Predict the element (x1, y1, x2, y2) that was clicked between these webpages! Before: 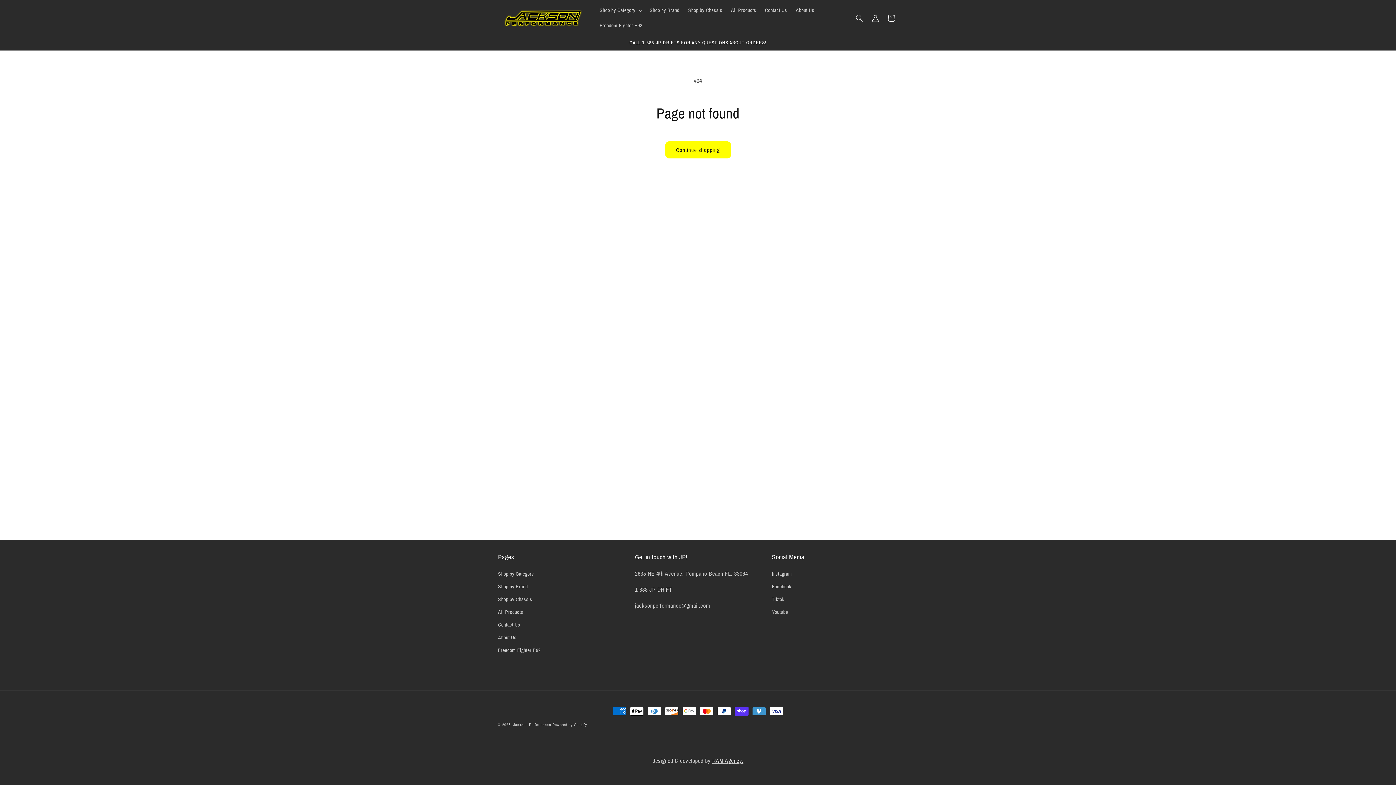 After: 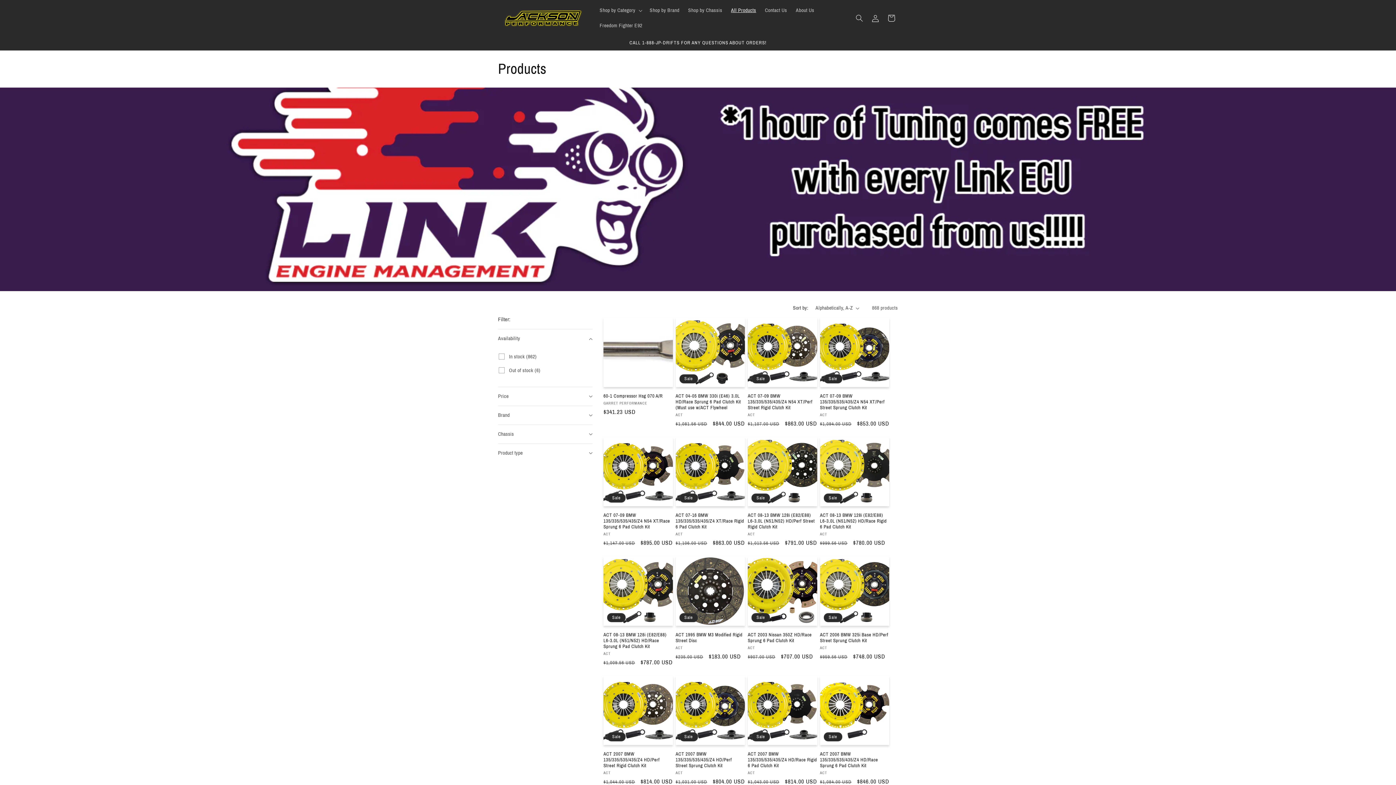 Action: label: All Products bbox: (726, 2, 760, 18)